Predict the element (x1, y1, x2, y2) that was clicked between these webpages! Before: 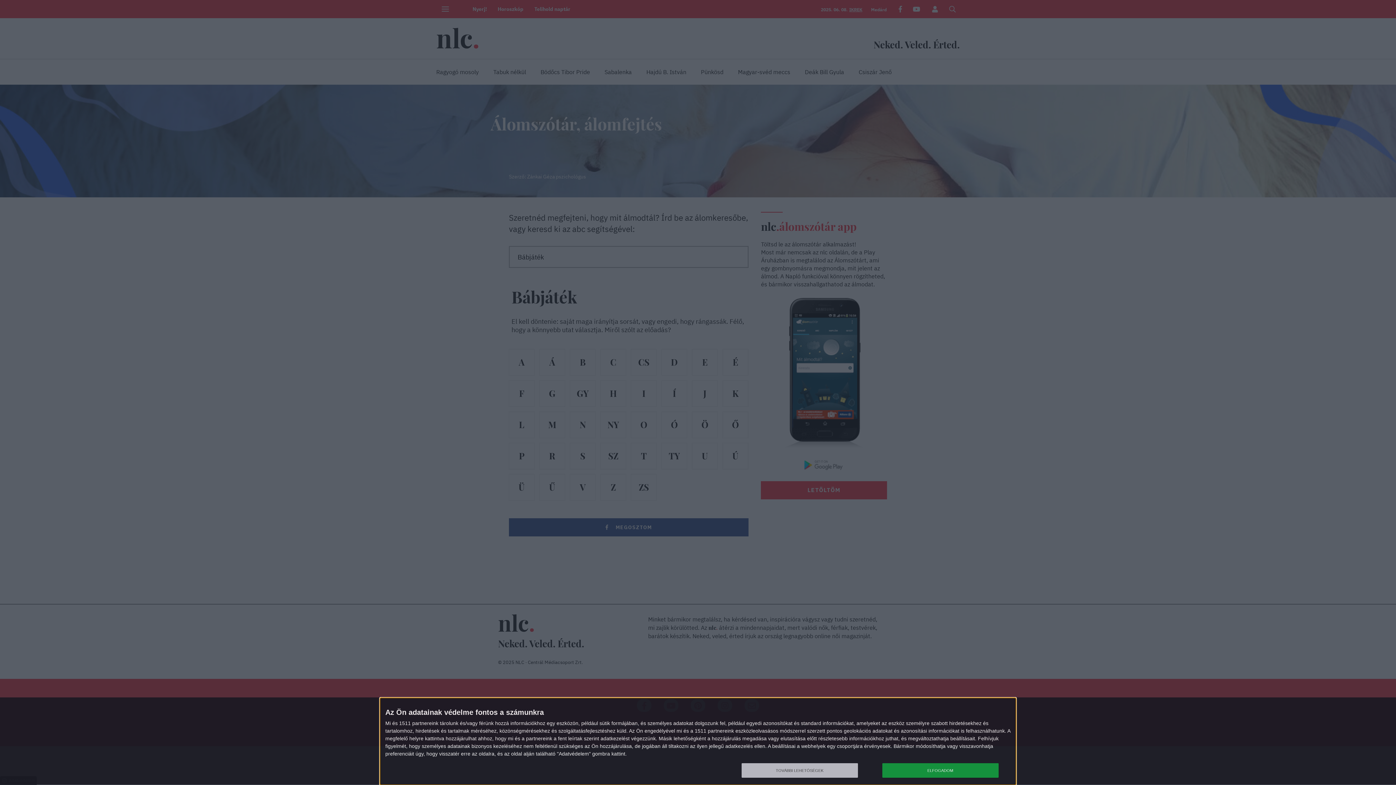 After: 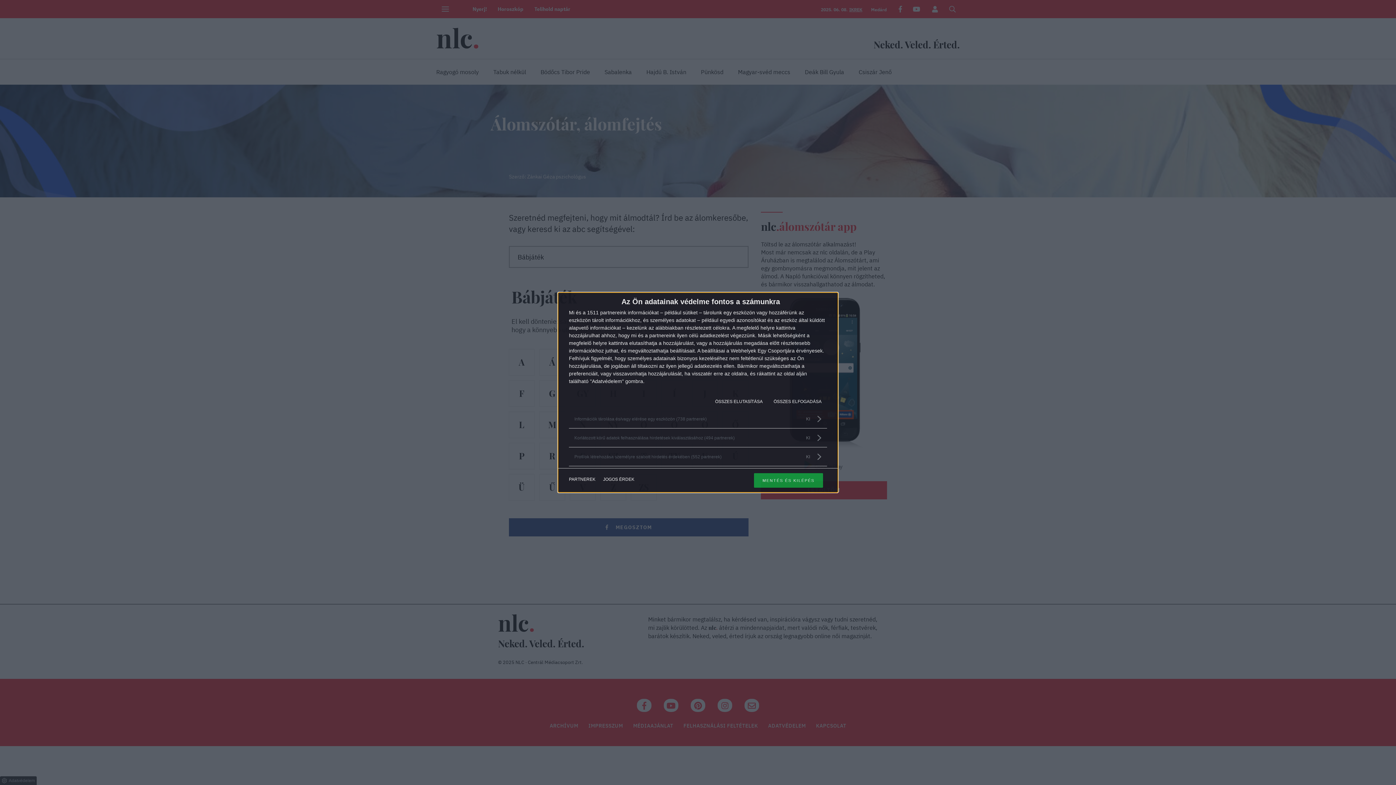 Action: bbox: (741, 763, 858, 778) label: TOVÁBBI LEHETŐSÉGEK